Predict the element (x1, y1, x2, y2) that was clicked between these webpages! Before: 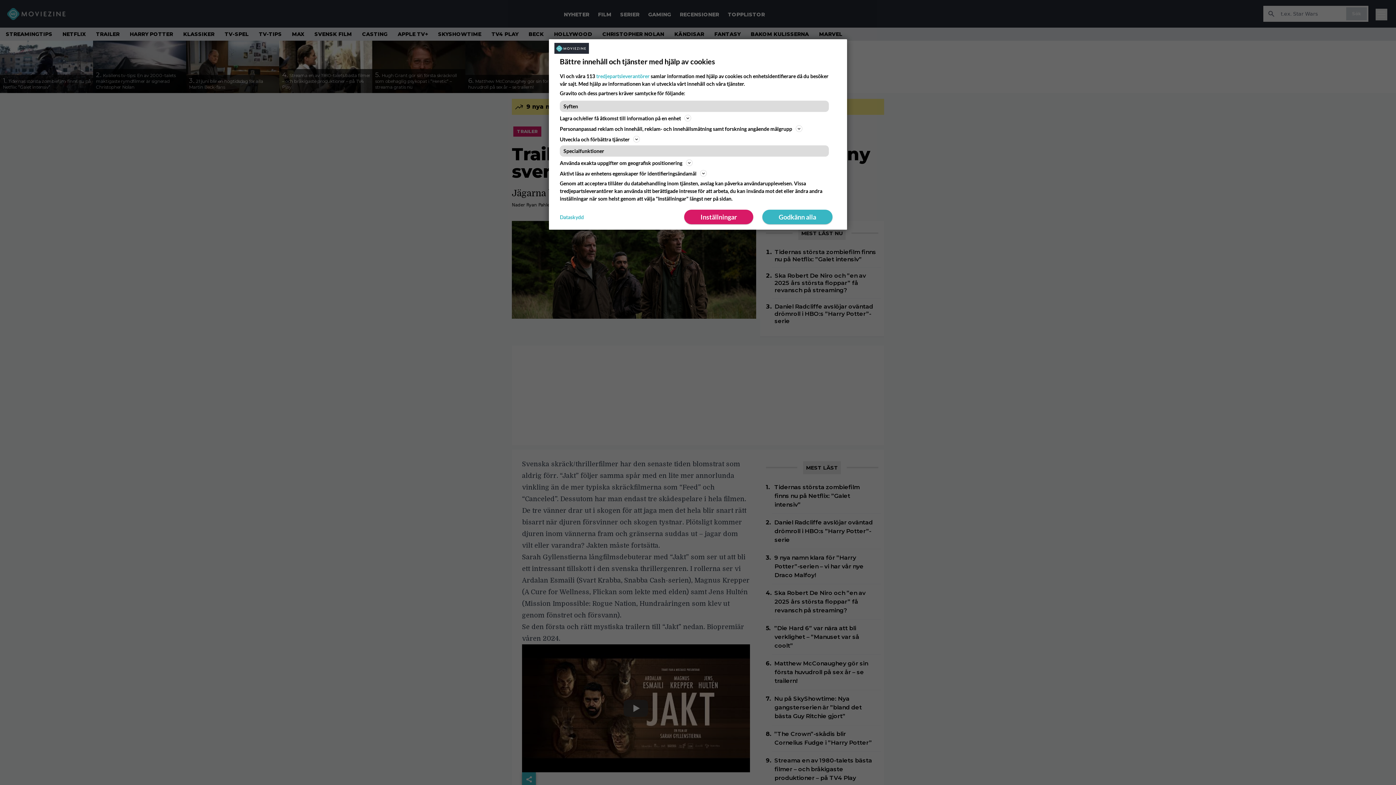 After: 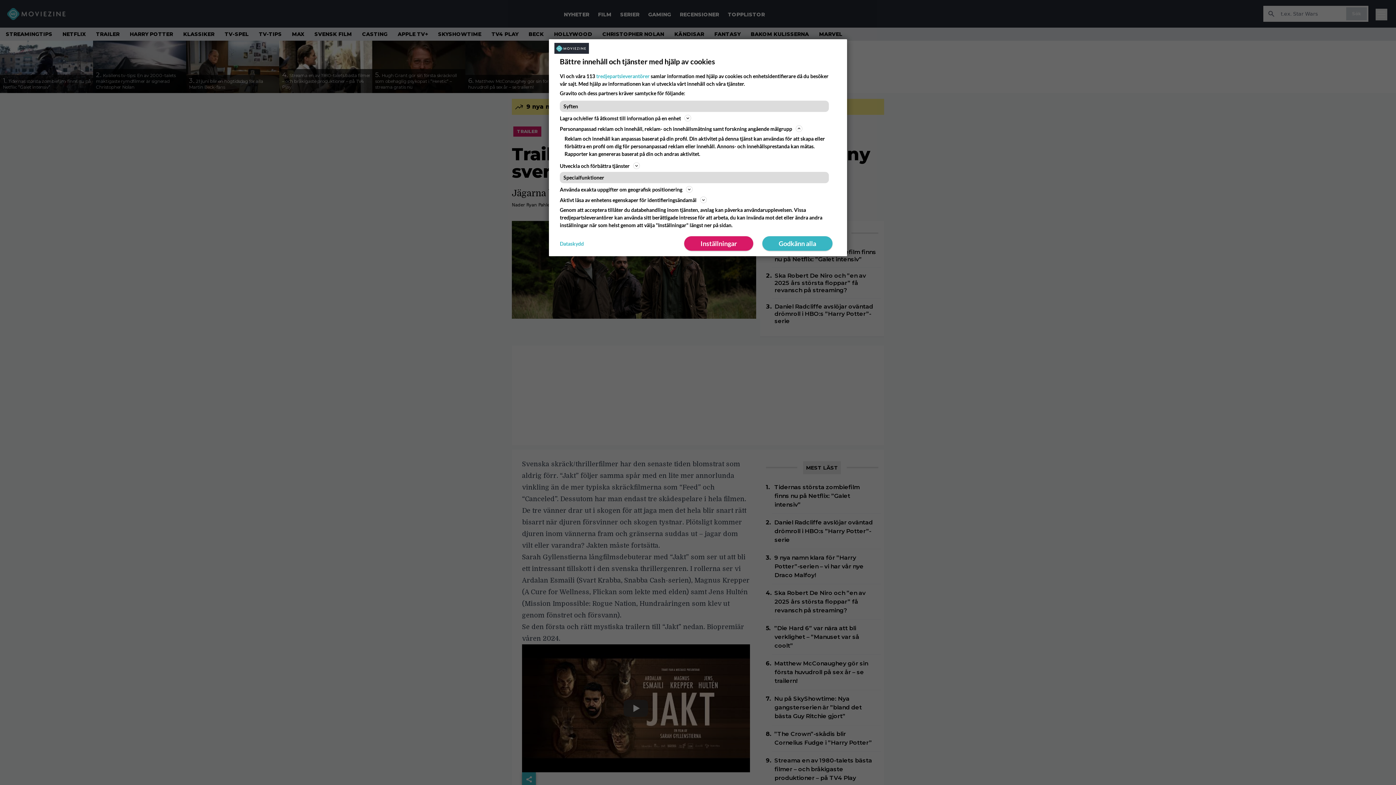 Action: bbox: (560, 124, 836, 133) label: Personanpassad reklam och innehåll, reklam- och innehållsmätning samt forskning angående målgrupp